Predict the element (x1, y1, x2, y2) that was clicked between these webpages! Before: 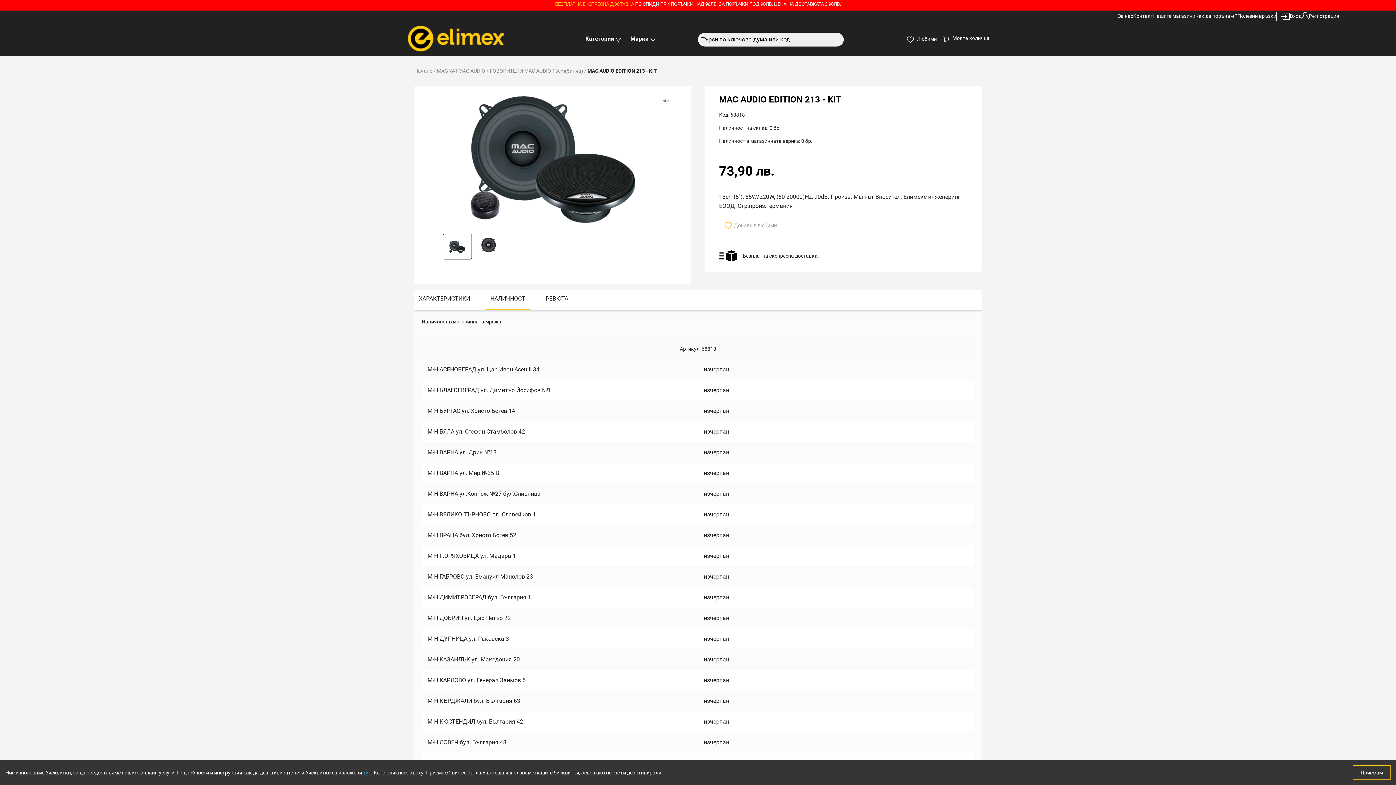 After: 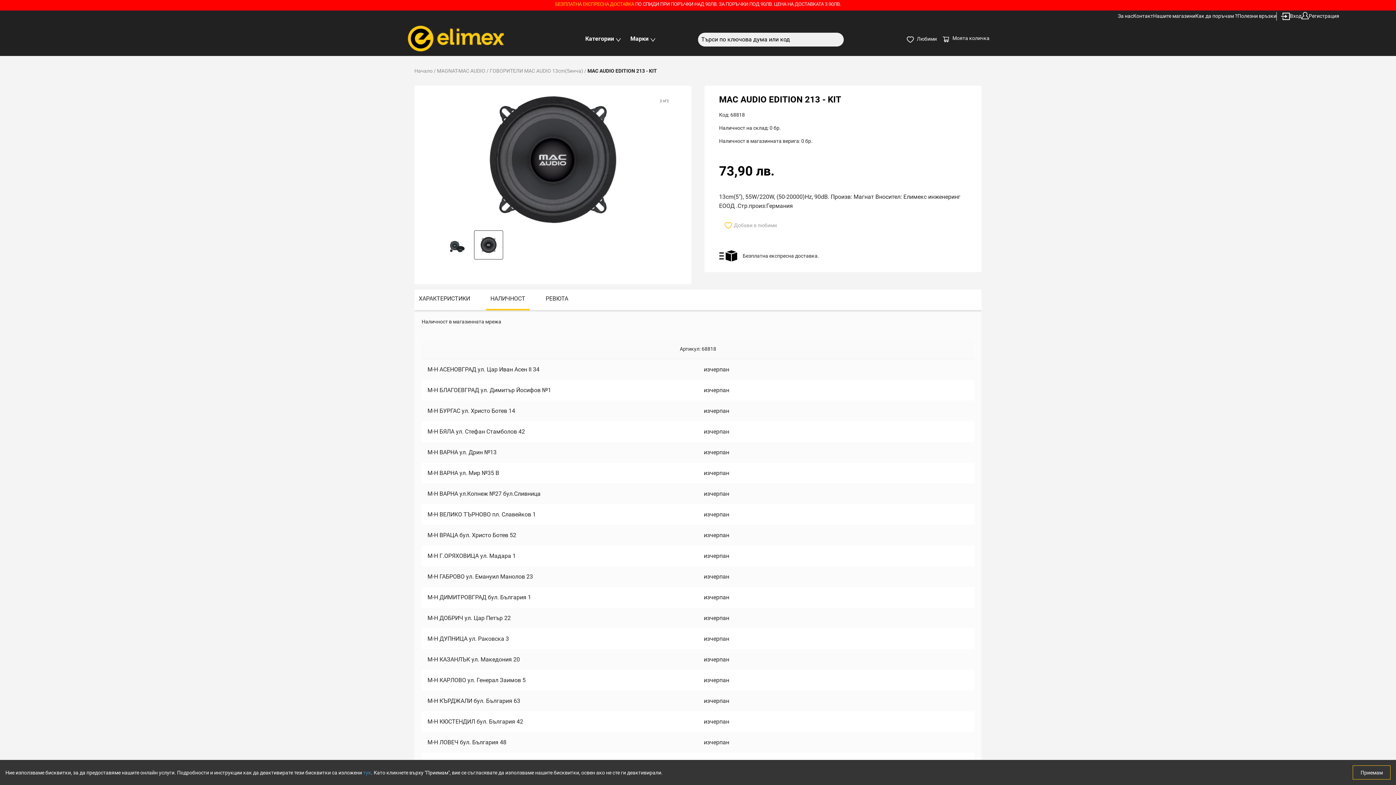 Action: bbox: (474, 230, 503, 259) label: slide item 2